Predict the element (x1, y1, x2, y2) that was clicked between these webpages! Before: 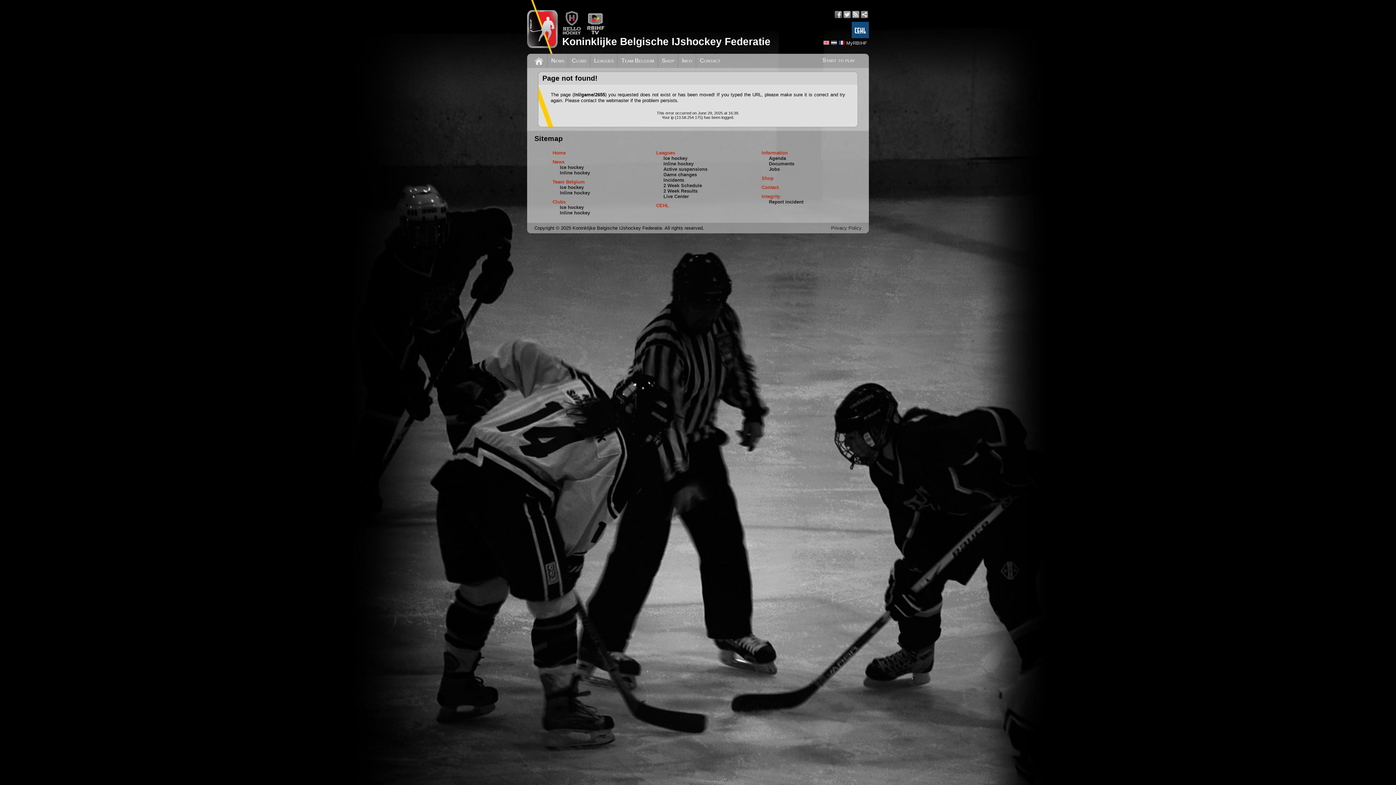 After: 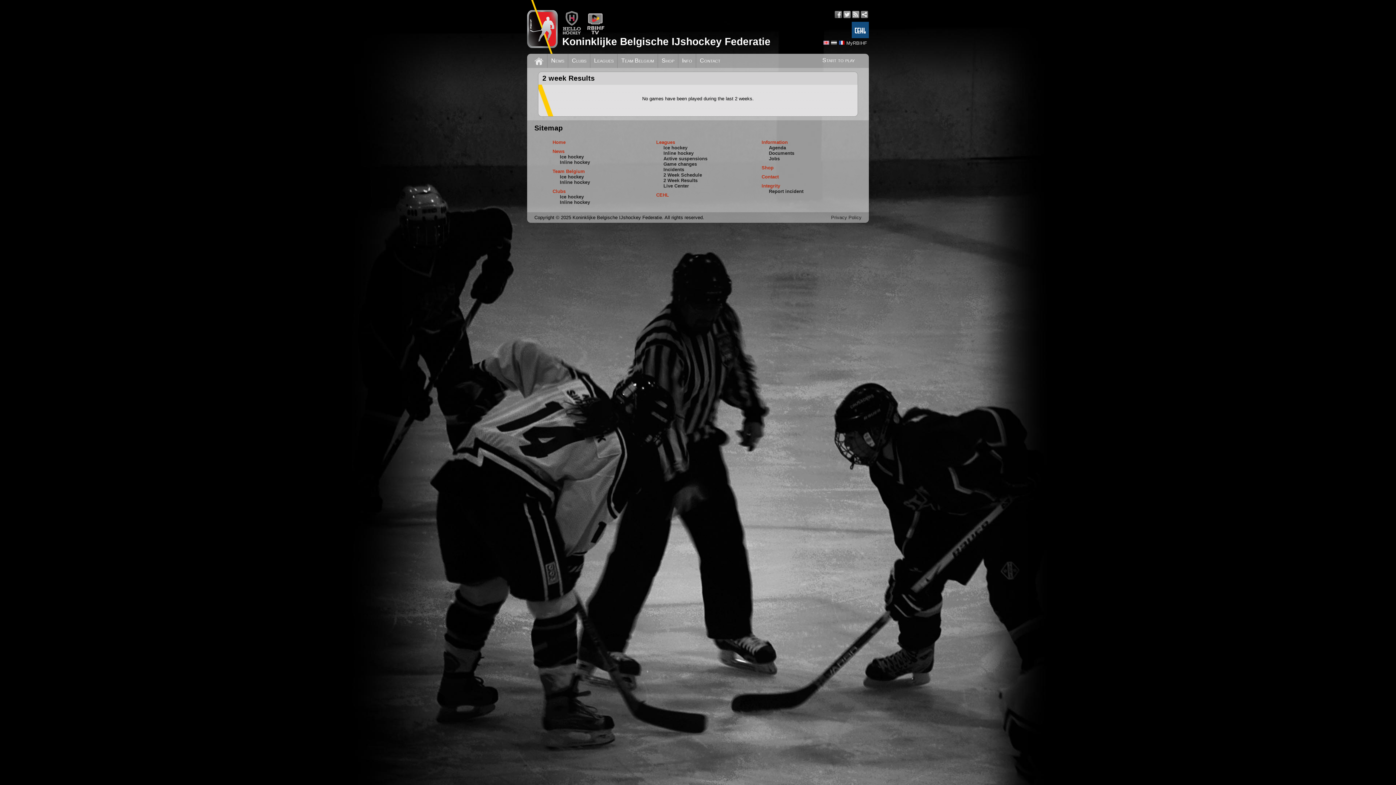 Action: bbox: (663, 188, 697, 193) label: 2 Week Results